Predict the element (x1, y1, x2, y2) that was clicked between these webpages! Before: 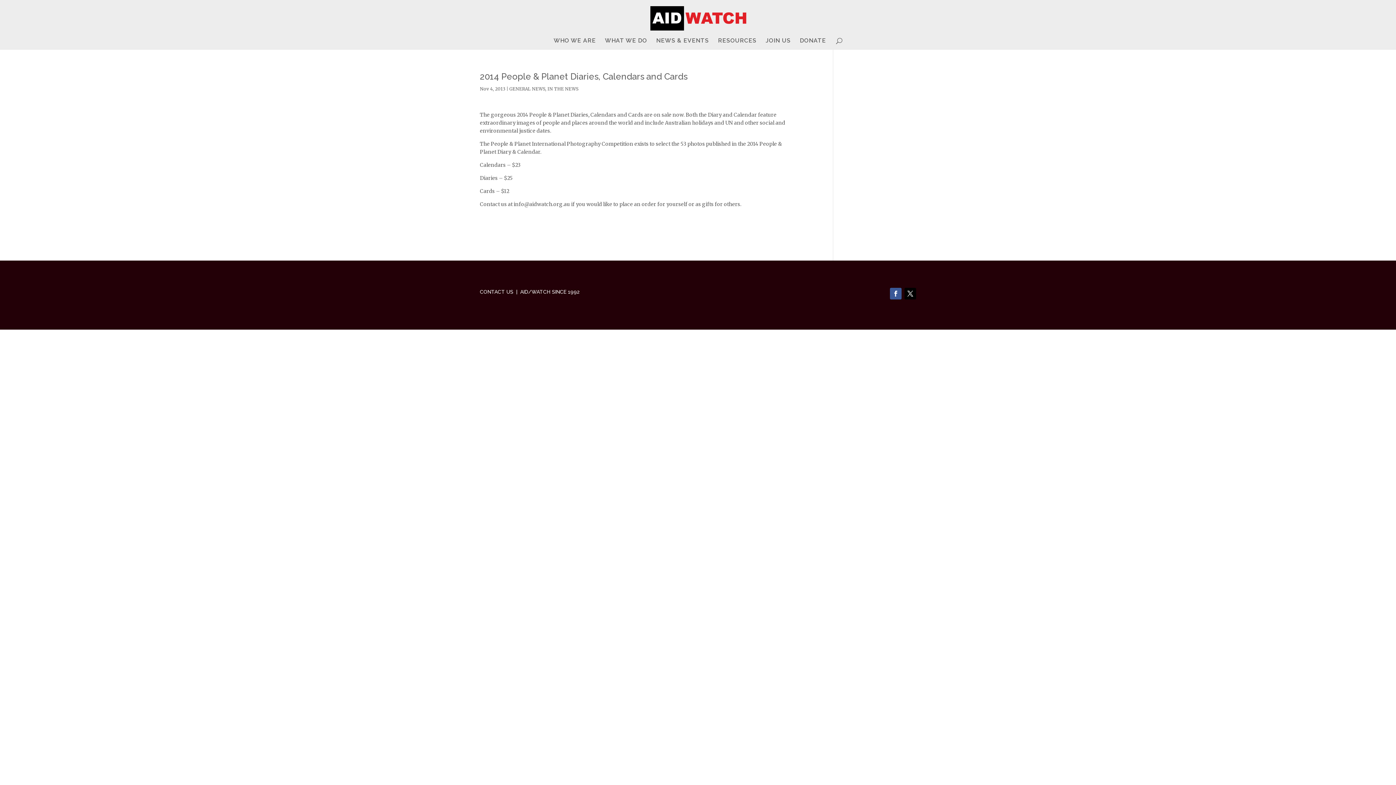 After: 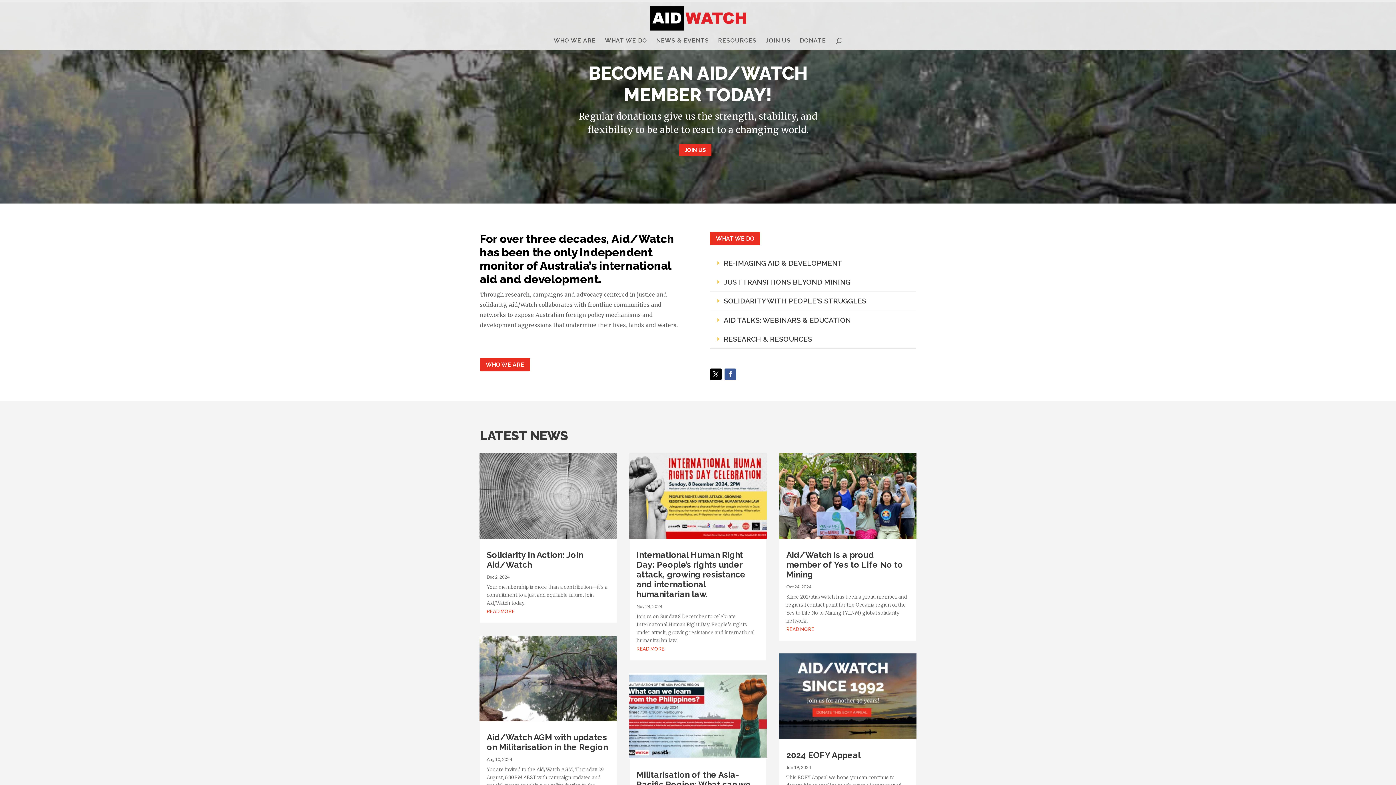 Action: bbox: (650, 14, 746, 20)